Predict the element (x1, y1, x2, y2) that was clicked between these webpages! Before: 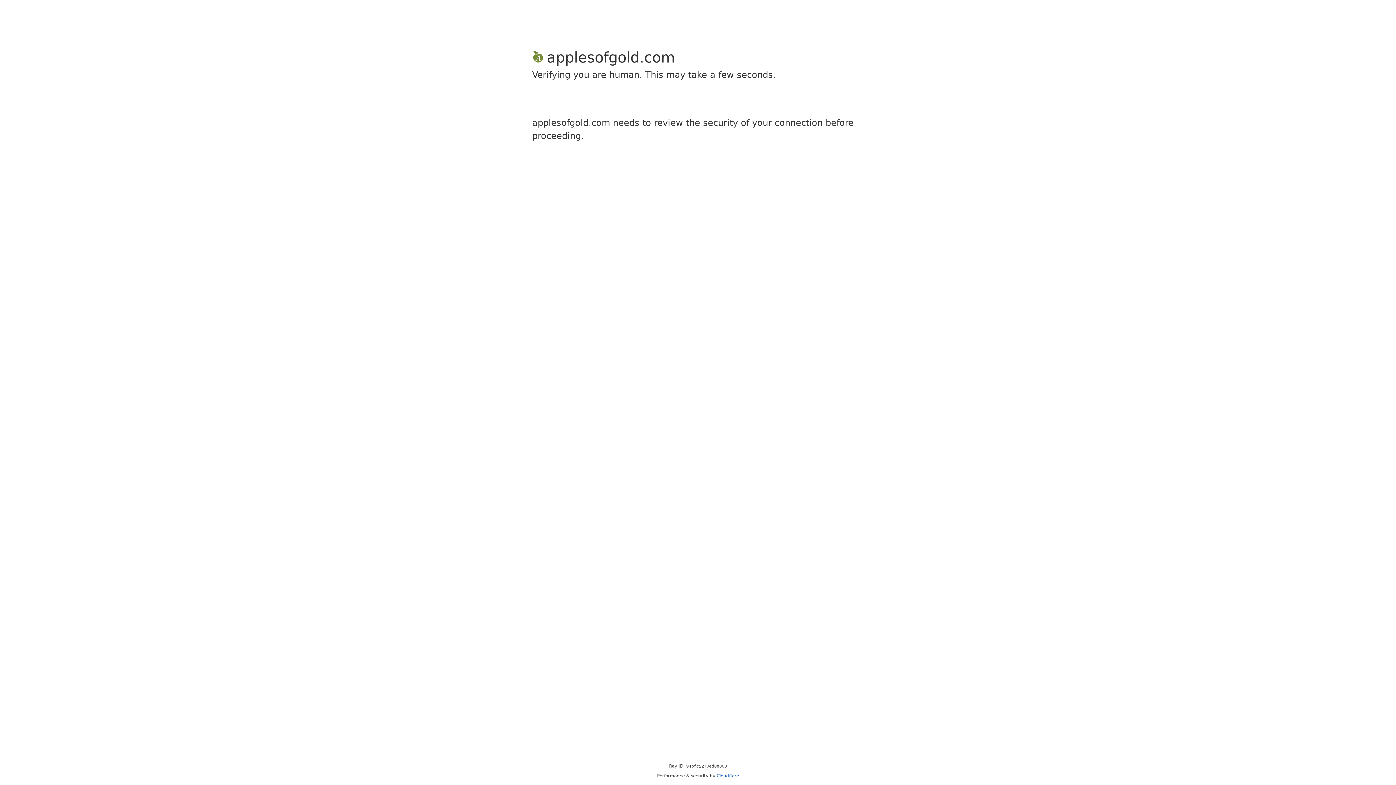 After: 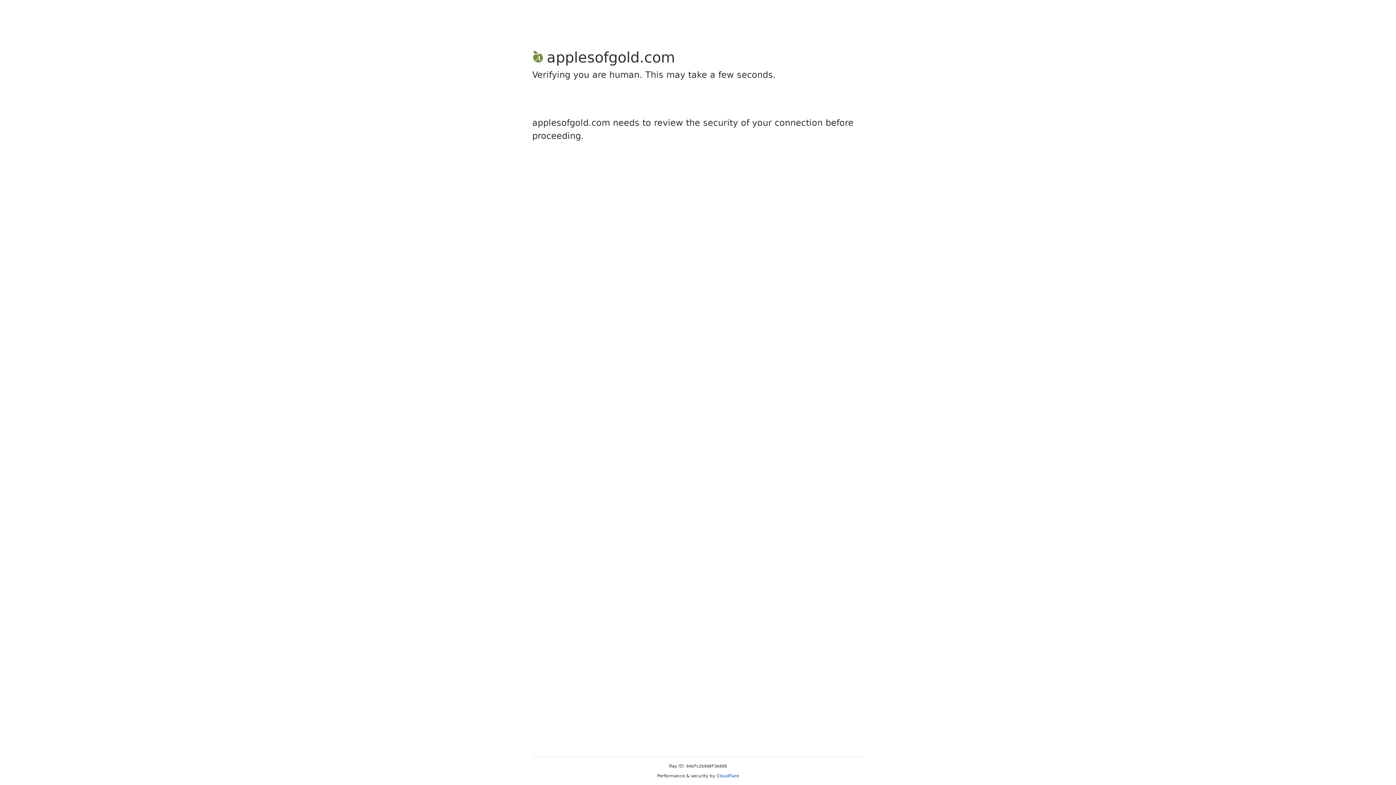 Action: label: Cloudflare bbox: (716, 773, 739, 778)